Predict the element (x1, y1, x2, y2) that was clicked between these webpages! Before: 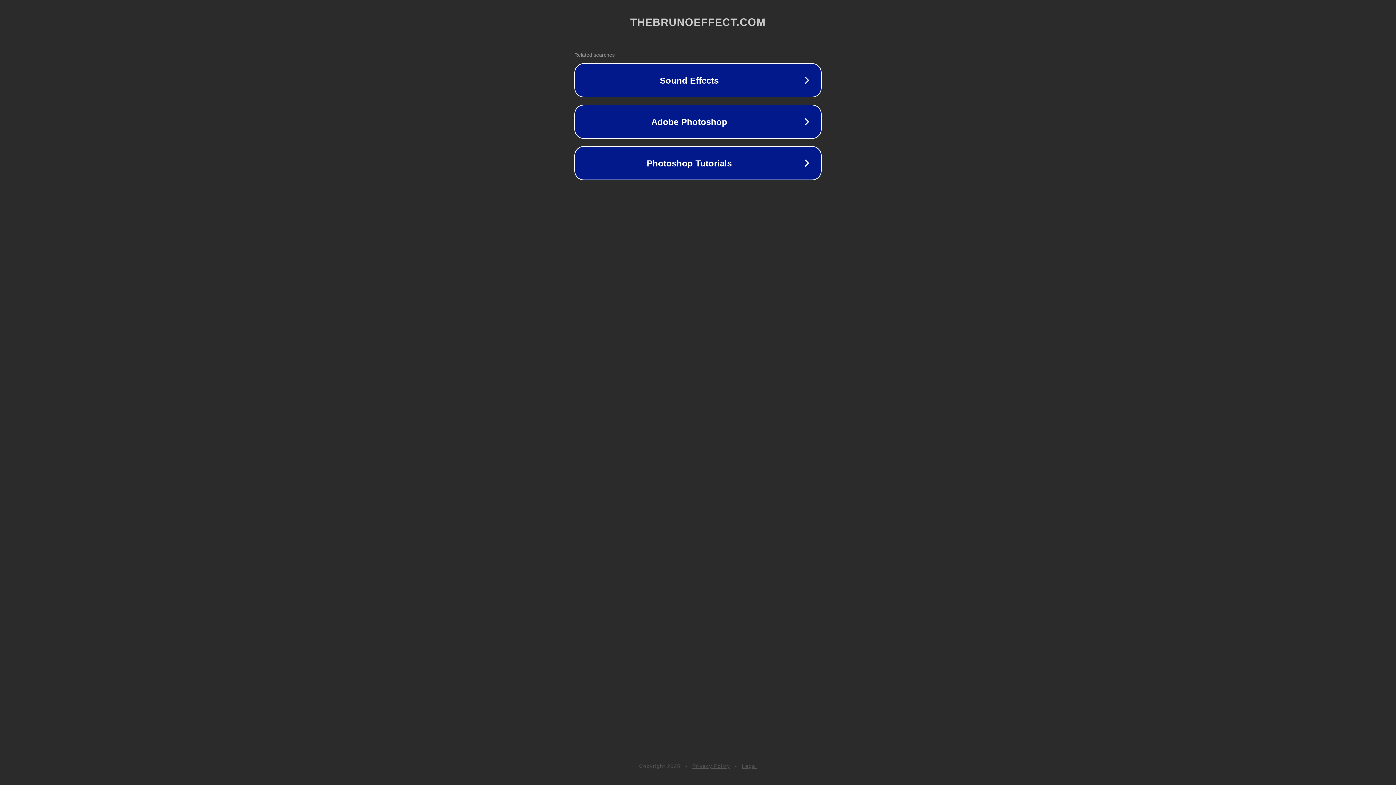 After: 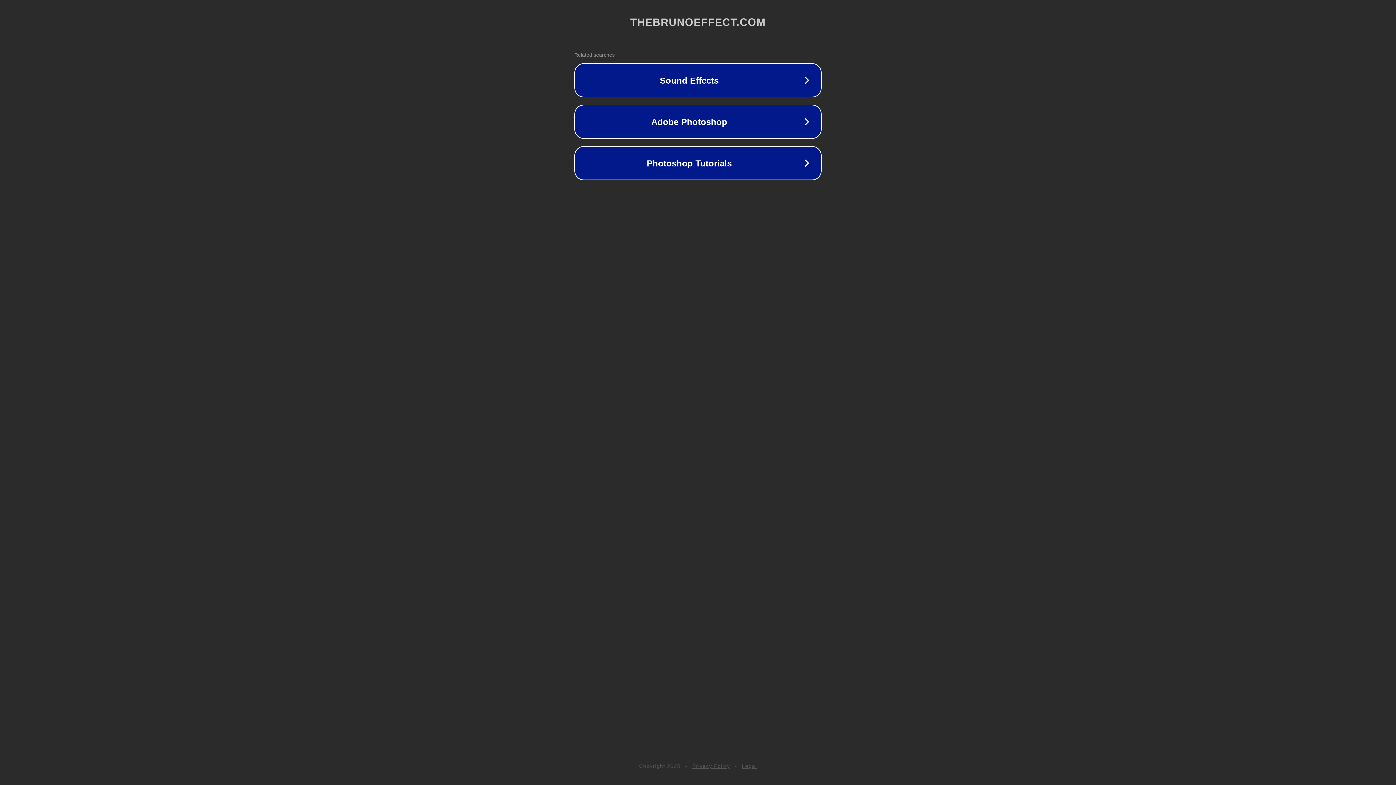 Action: bbox: (742, 763, 757, 769) label: Legal